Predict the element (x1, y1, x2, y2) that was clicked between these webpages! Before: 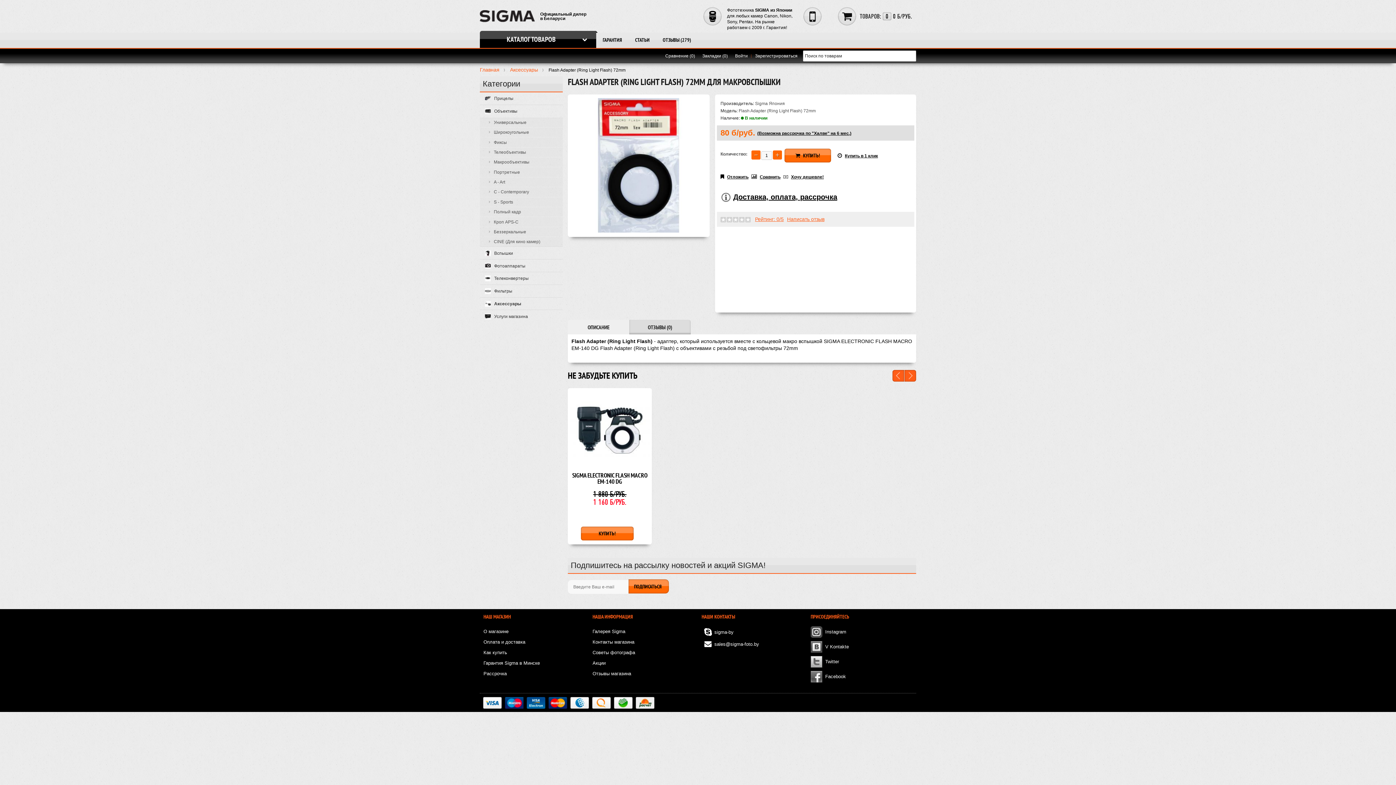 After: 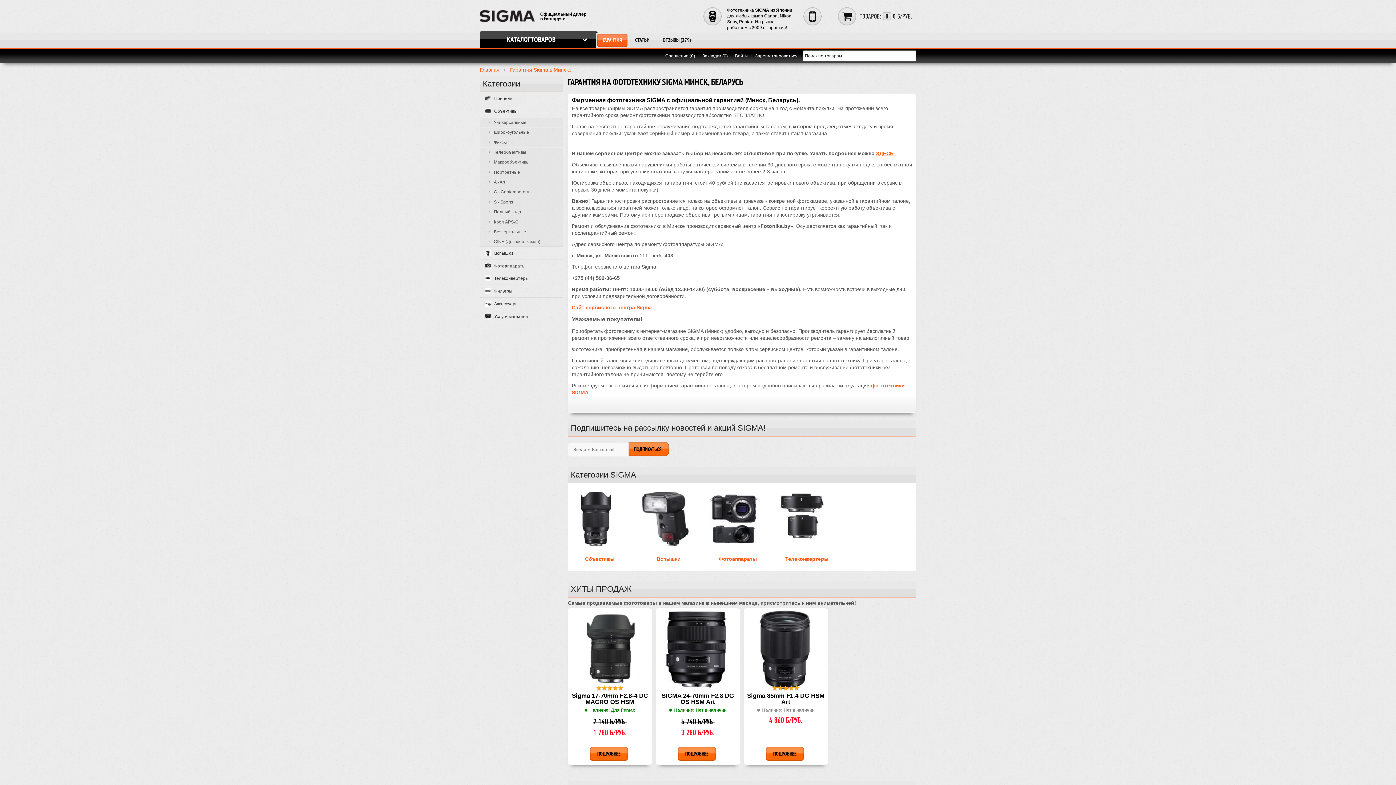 Action: label: ГАРАНТИЯ bbox: (597, 33, 627, 46)